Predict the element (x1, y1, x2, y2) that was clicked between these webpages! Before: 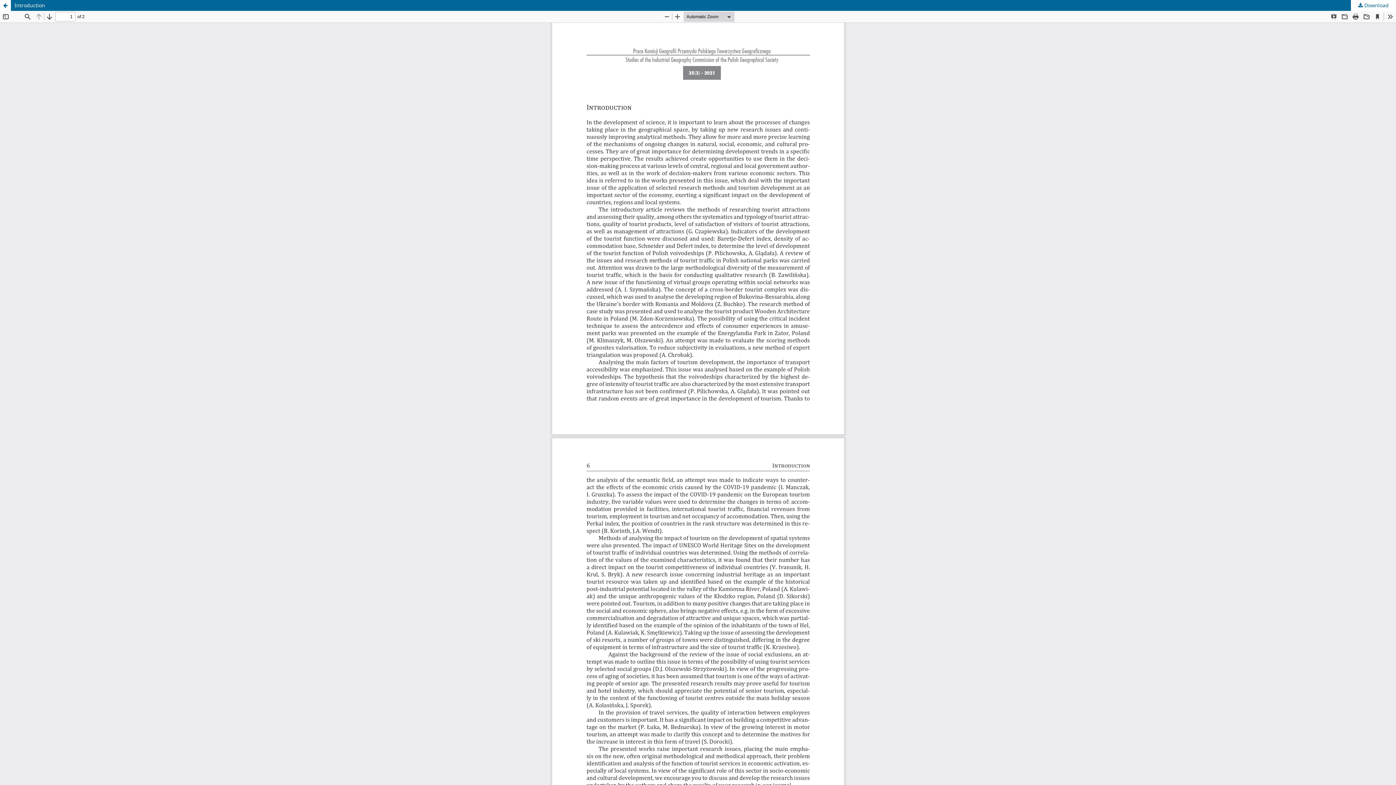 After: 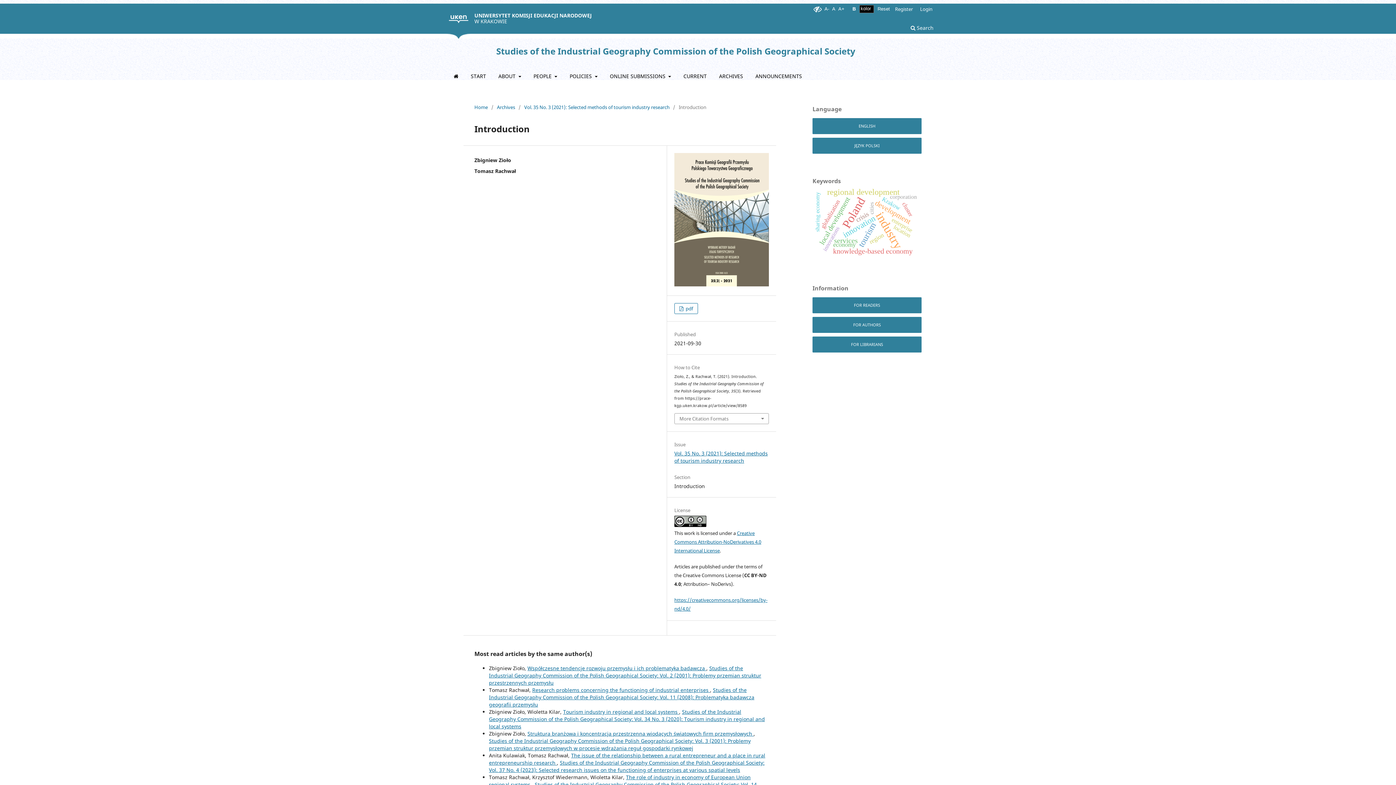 Action: label: Introduction bbox: (0, 0, 1396, 10)